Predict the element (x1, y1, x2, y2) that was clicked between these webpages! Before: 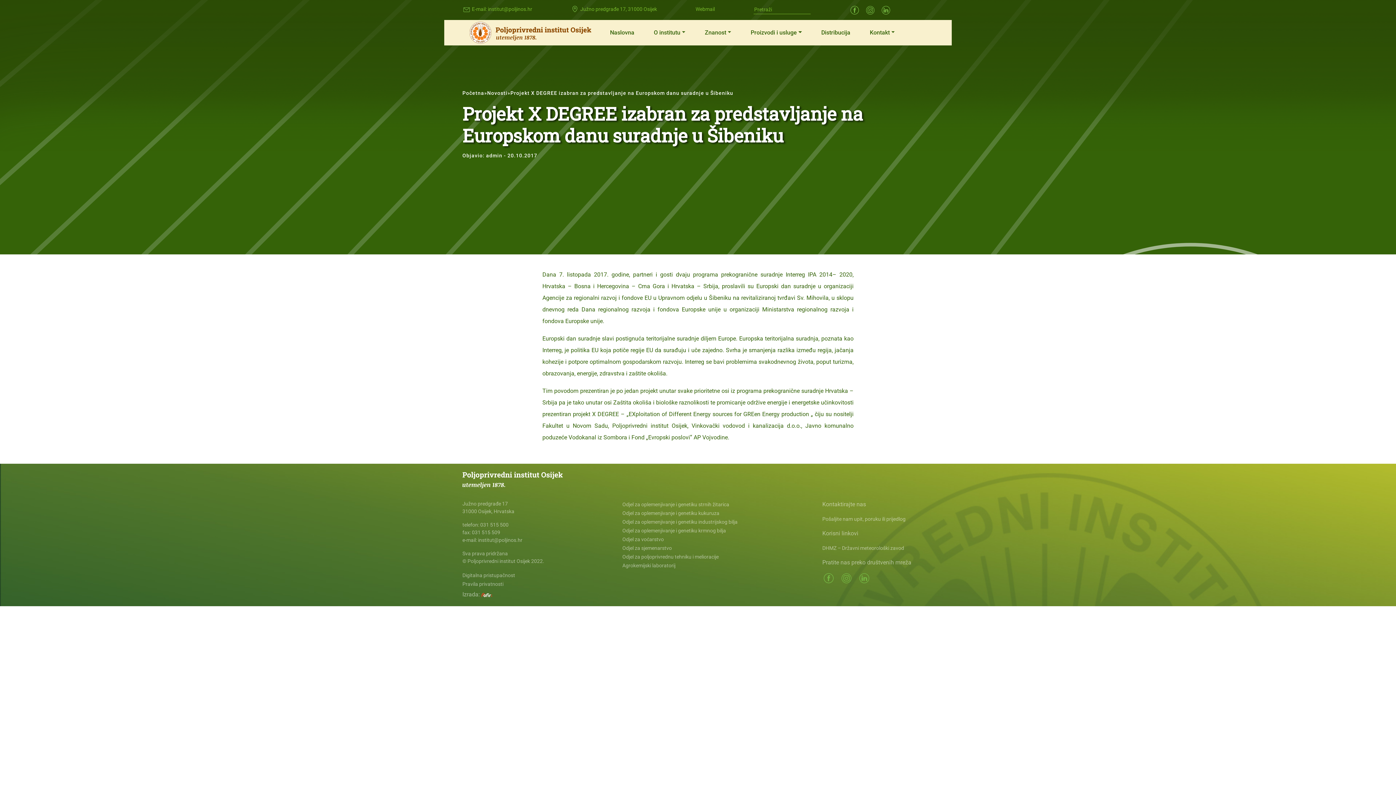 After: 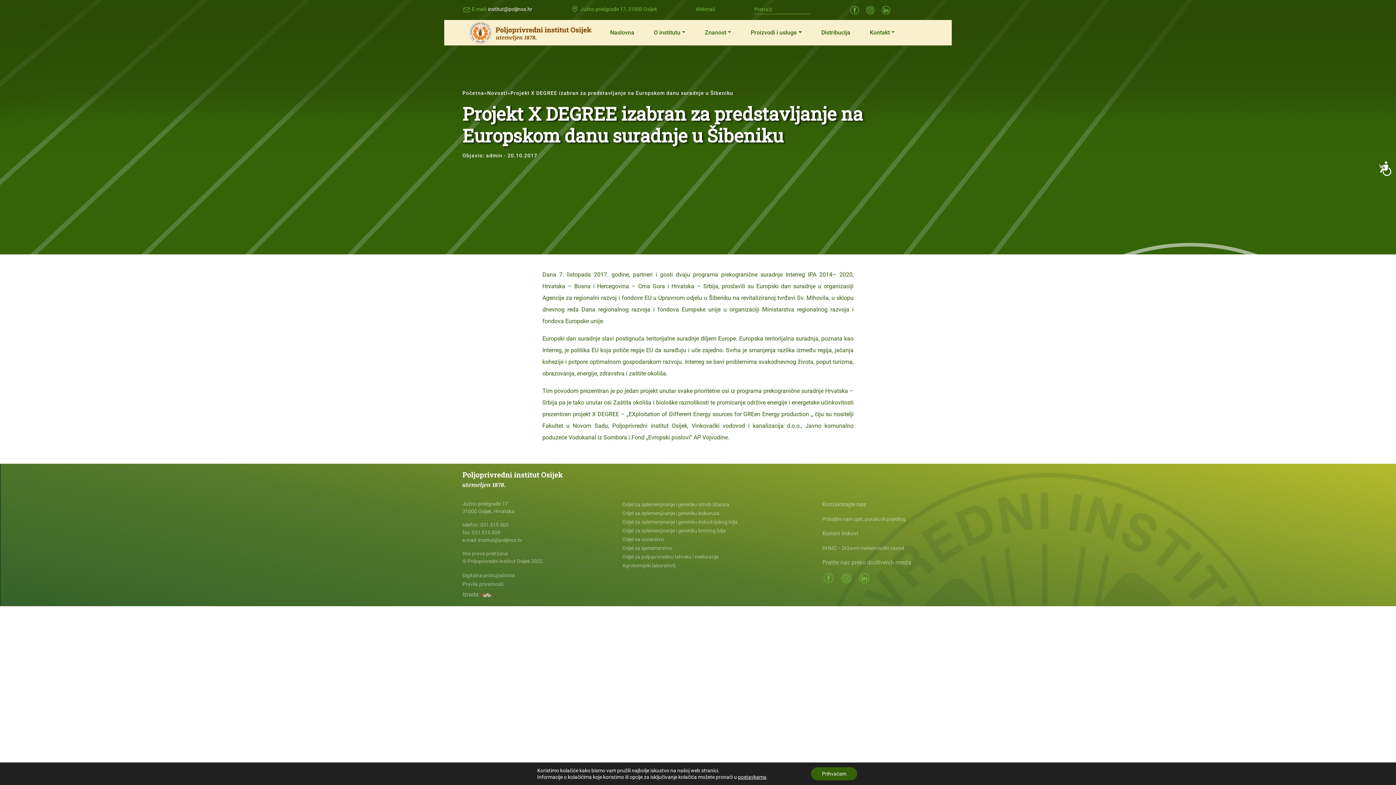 Action: bbox: (488, 6, 532, 12) label: institut@poljinos.hr